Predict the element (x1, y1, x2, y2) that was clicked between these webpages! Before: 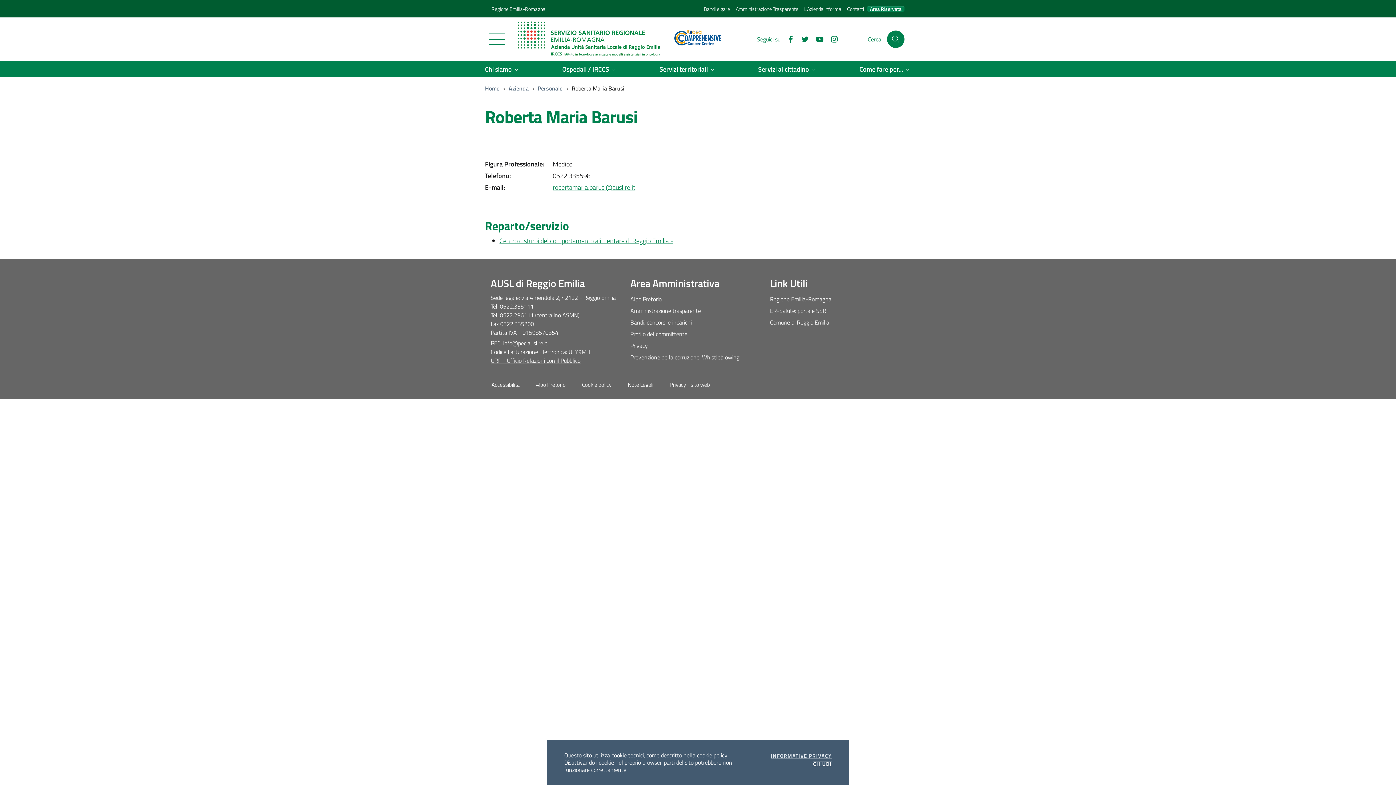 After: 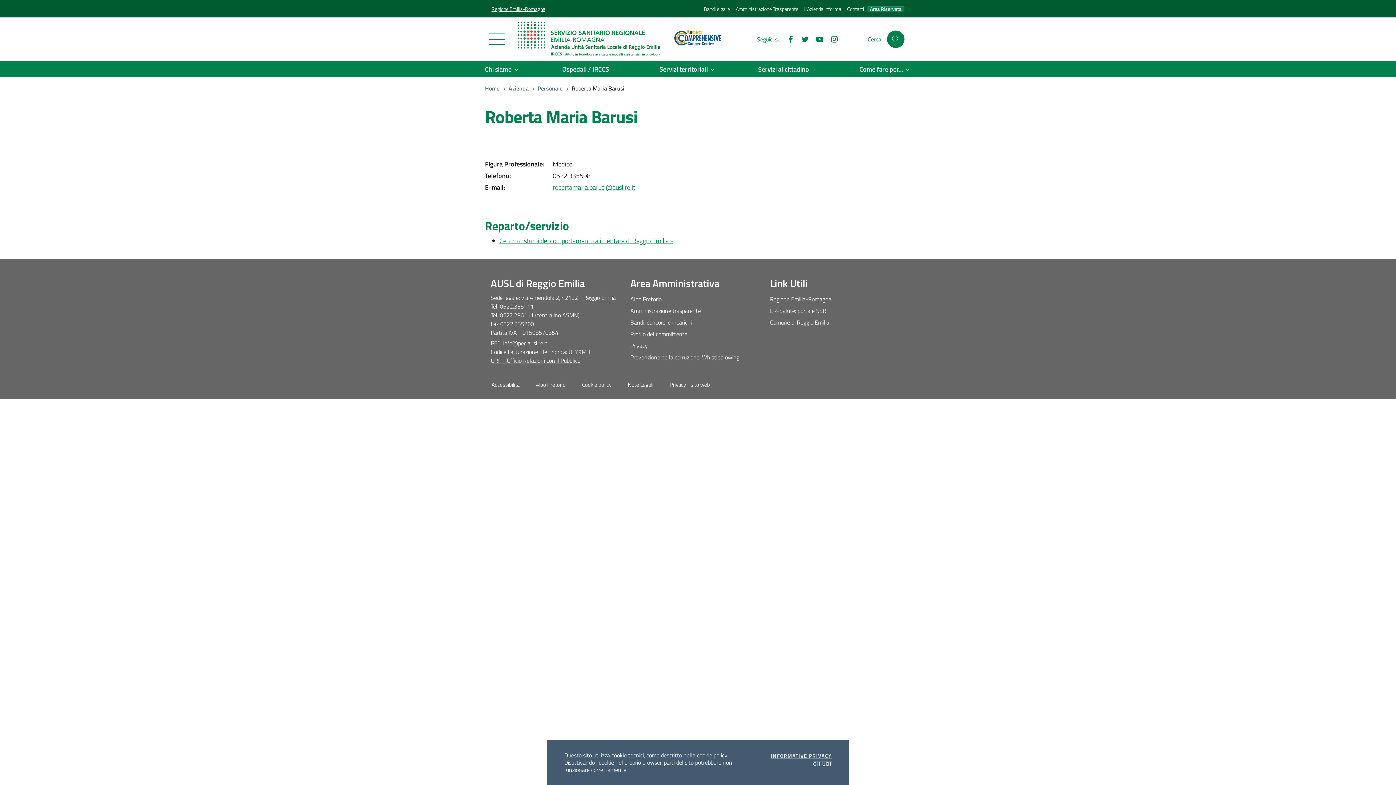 Action: label: Regione Emilia-Romagna bbox: (491, 0, 545, 16)